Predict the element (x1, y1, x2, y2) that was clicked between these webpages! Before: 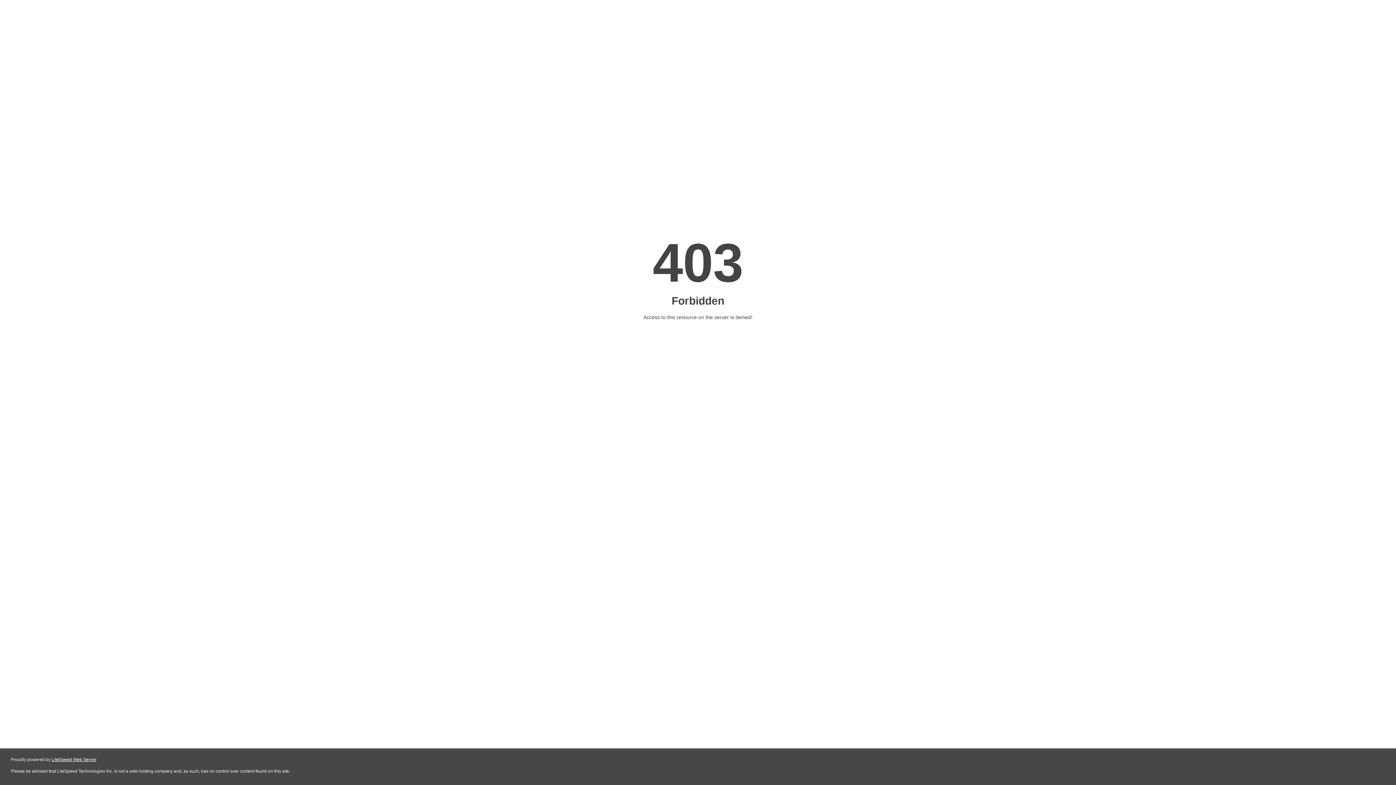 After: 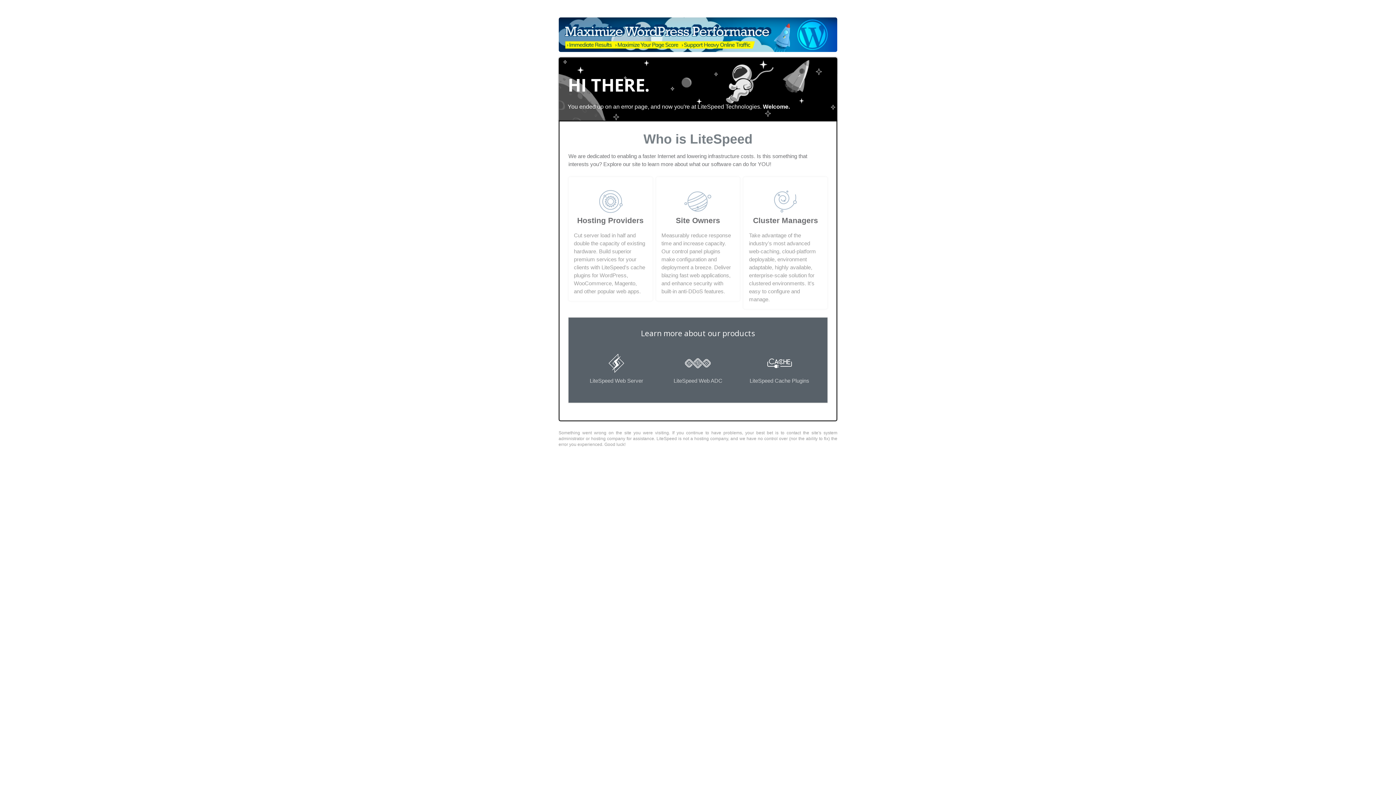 Action: bbox: (51, 757, 96, 762) label: LiteSpeed Web Server